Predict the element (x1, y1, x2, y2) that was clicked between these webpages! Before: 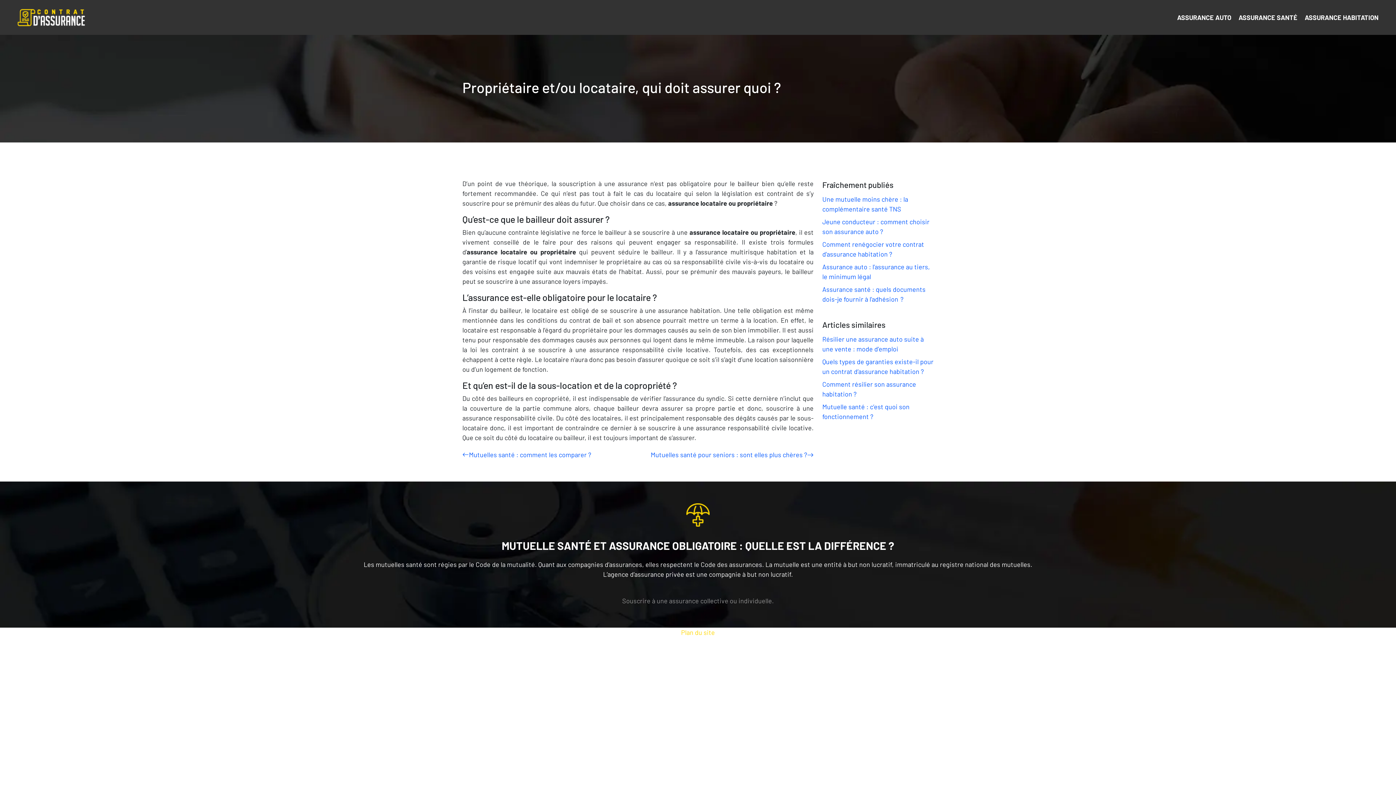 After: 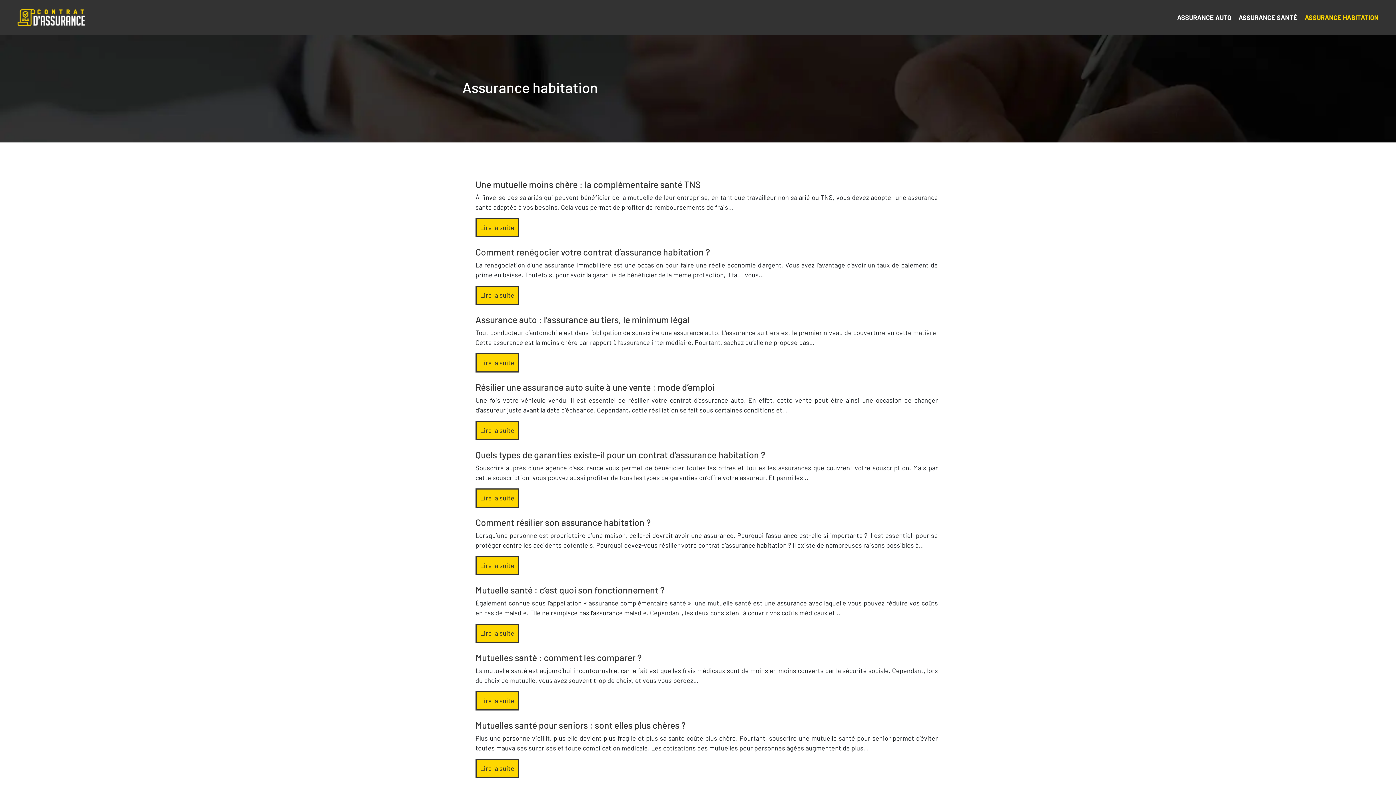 Action: bbox: (1301, 2, 1378, 32) label: ASSURANCE HABITATION